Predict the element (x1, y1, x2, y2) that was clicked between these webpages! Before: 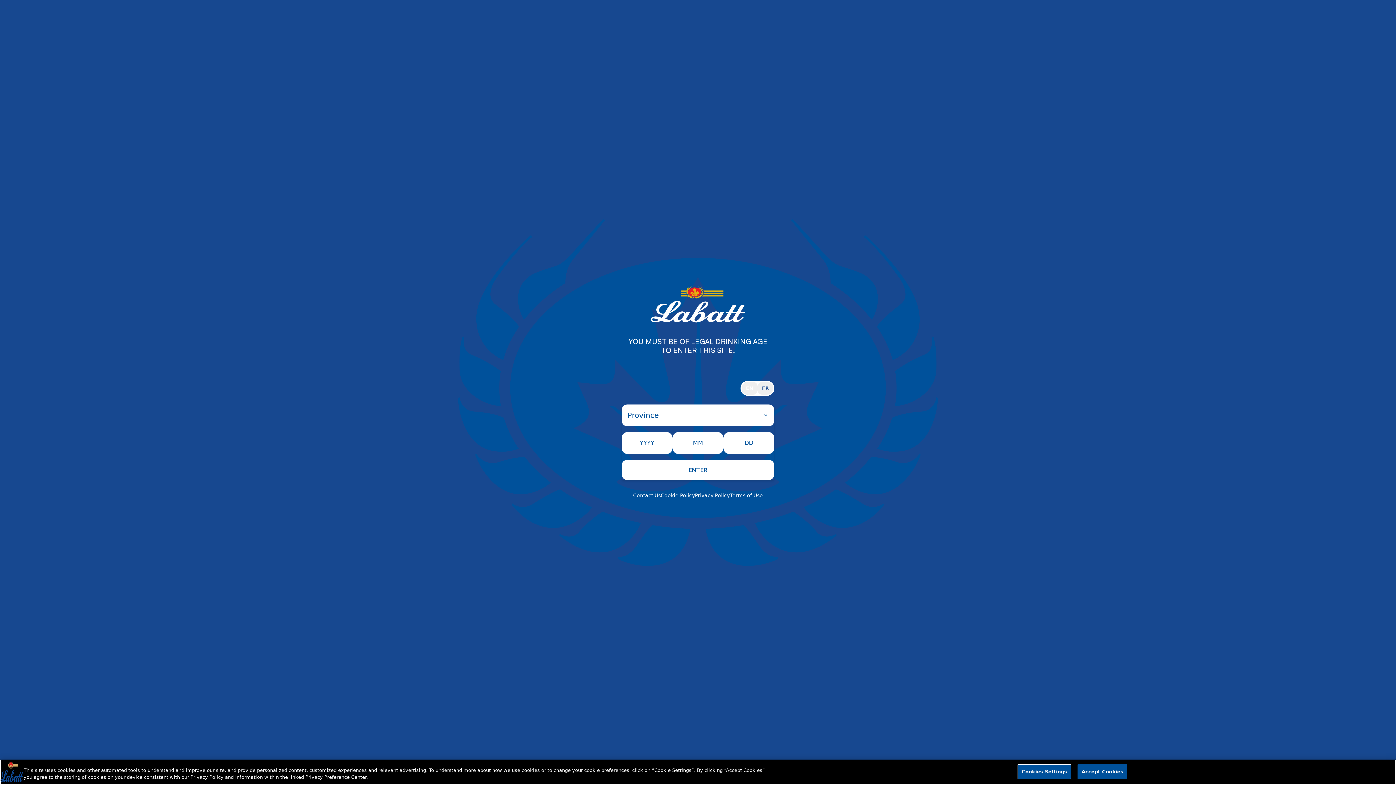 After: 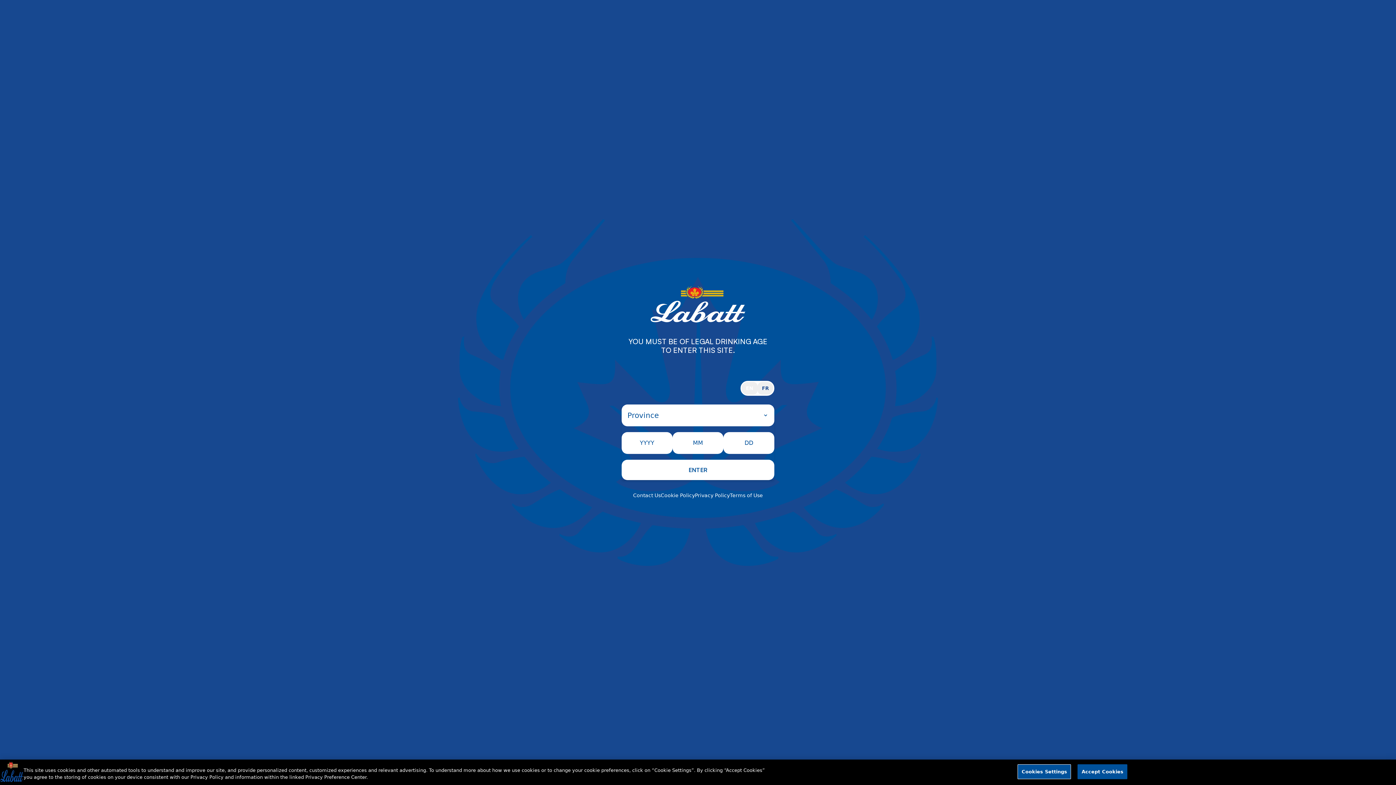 Action: label: Cookie Policy bbox: (660, 491, 695, 499)